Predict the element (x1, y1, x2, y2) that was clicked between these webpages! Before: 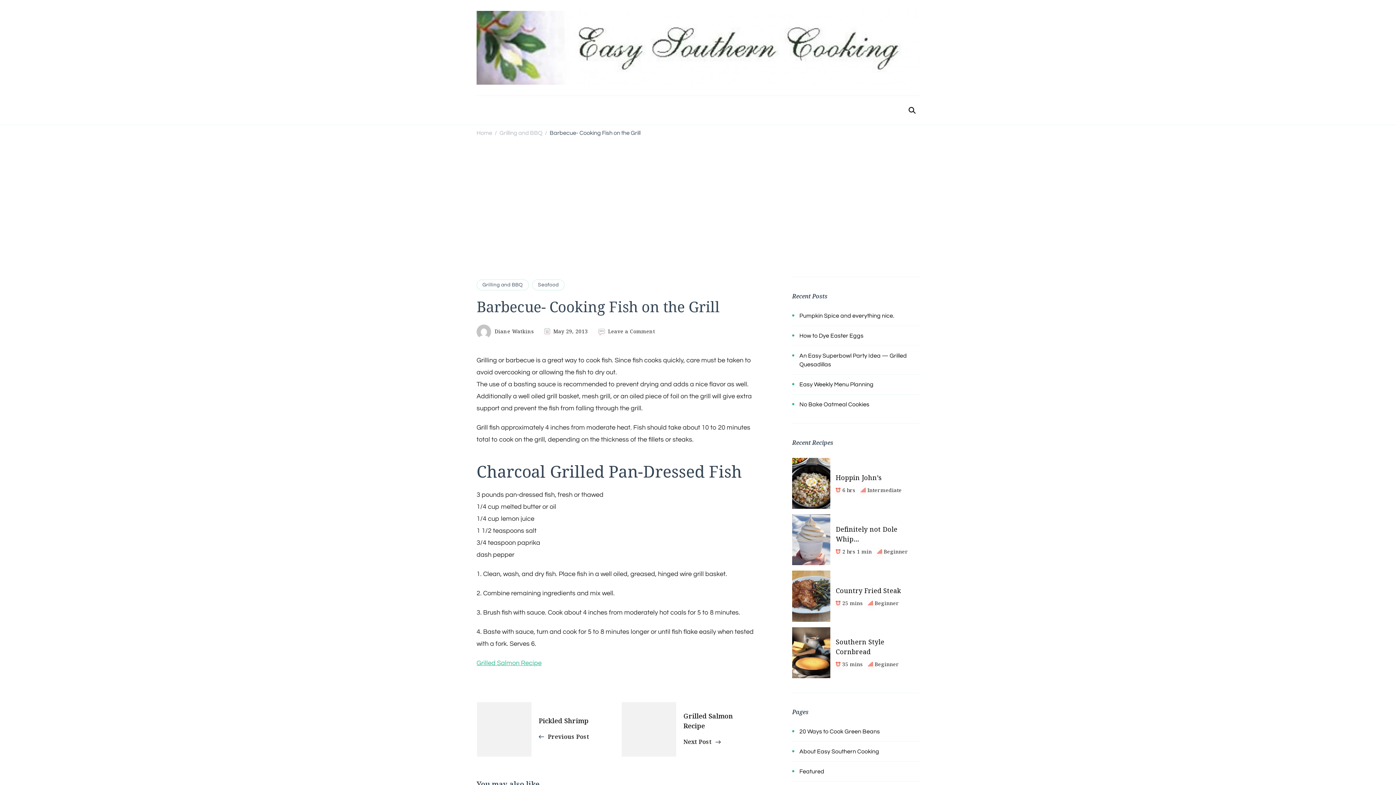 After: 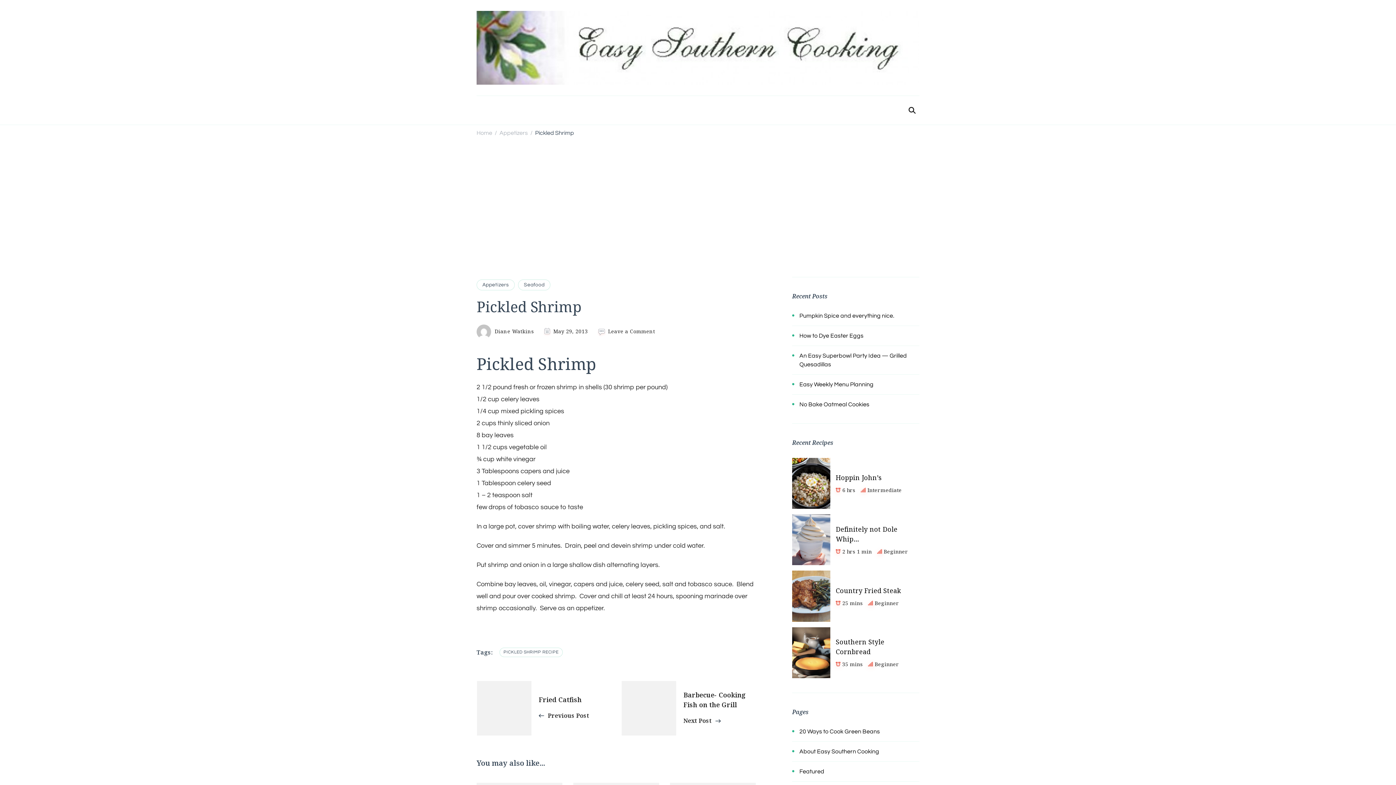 Action: label: Pickled Shrimp
Previous Post bbox: (538, 716, 610, 743)